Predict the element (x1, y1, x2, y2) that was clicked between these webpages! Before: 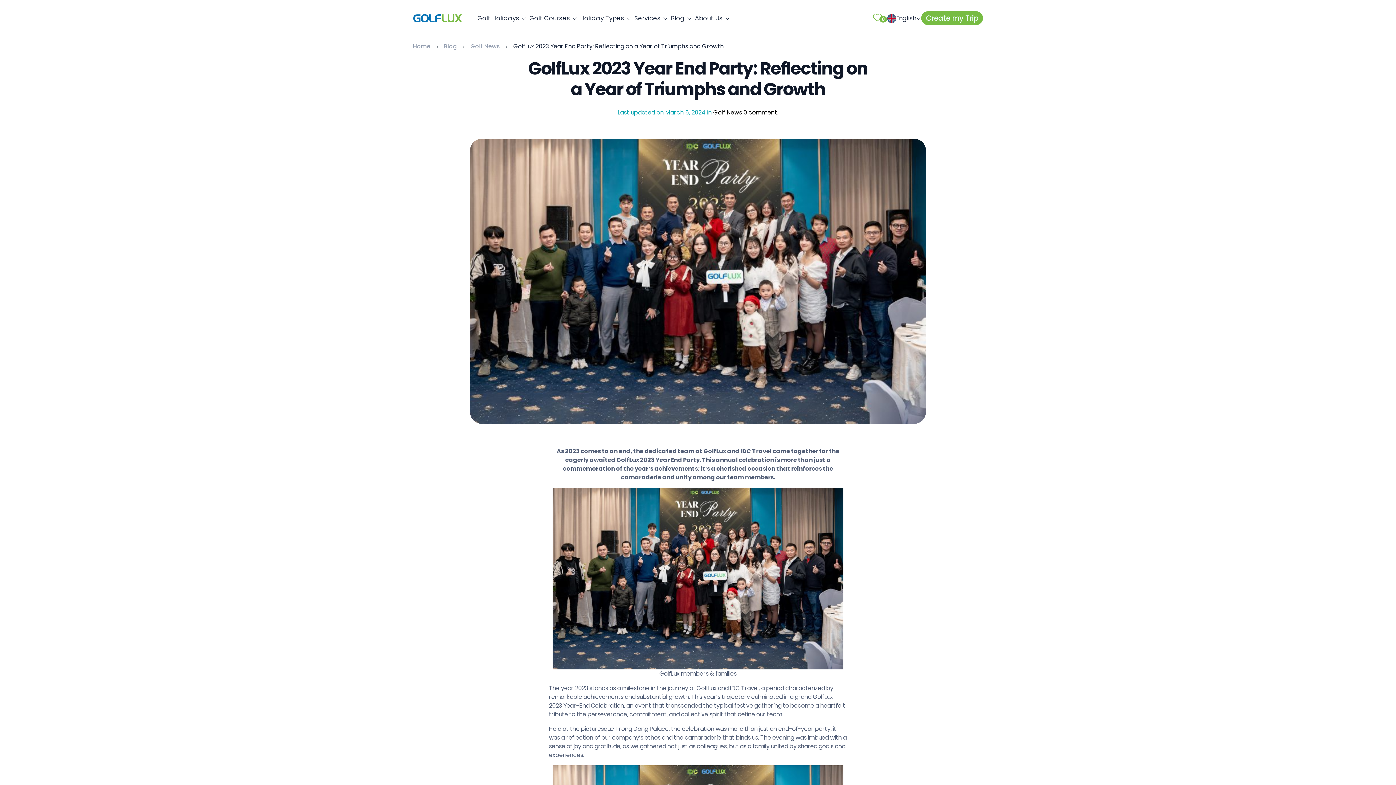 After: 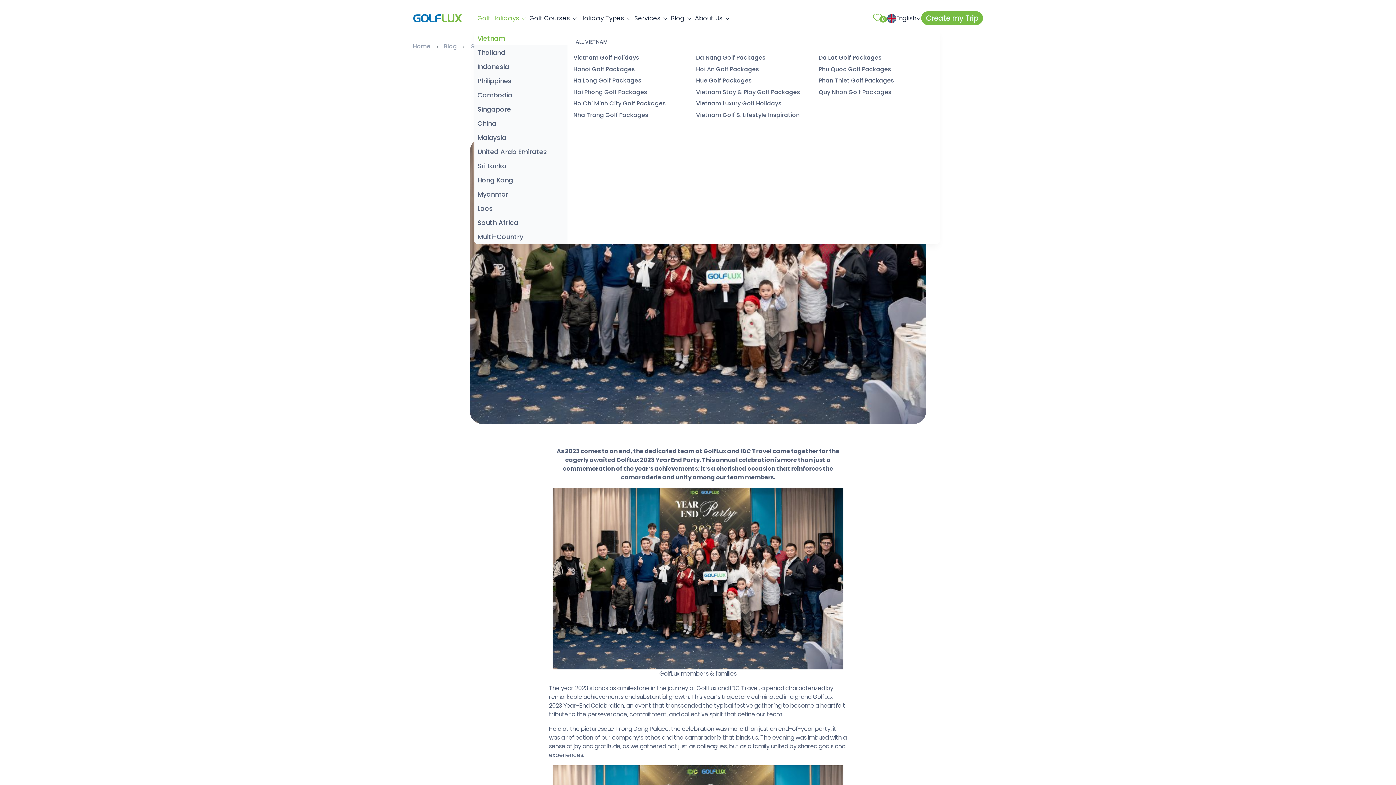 Action: bbox: (474, 8, 526, 28) label: Golf Holidays